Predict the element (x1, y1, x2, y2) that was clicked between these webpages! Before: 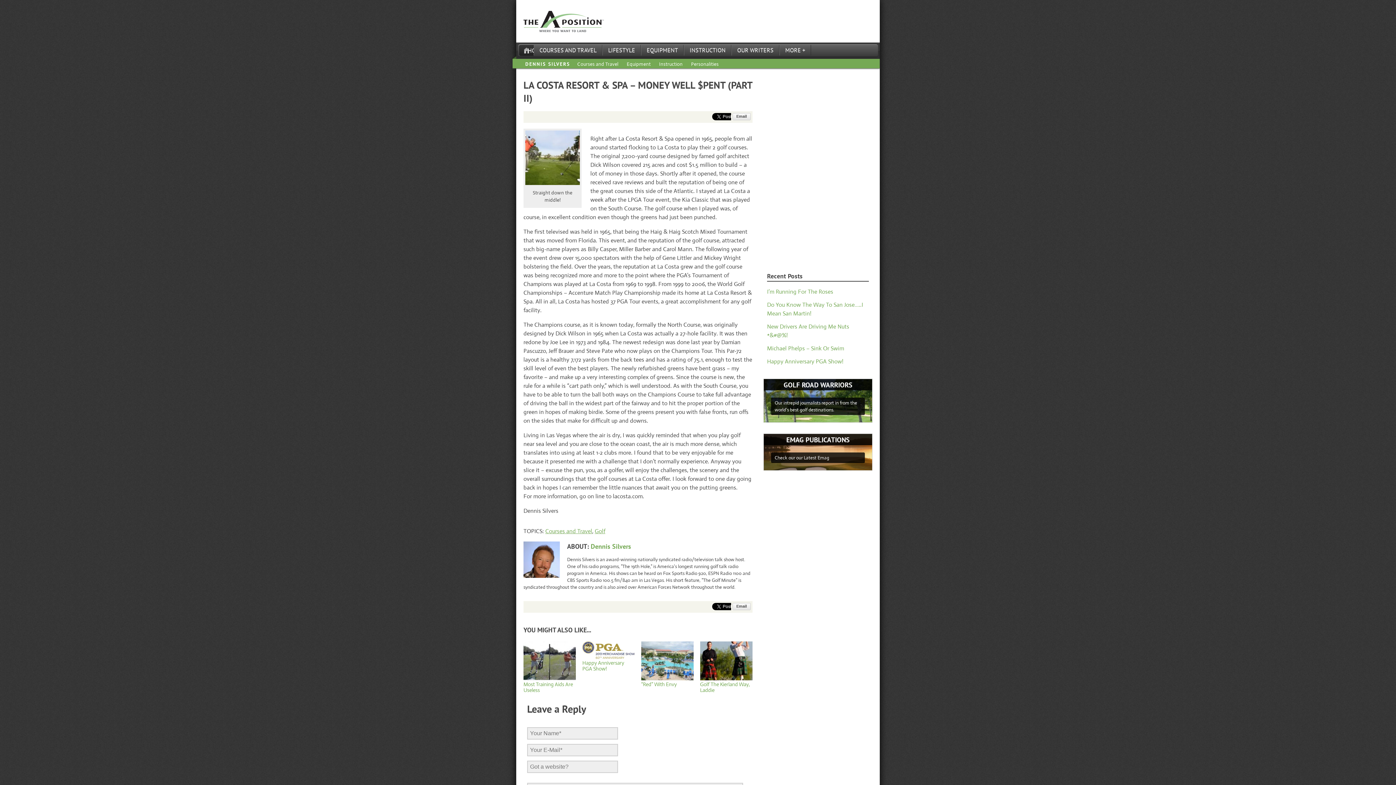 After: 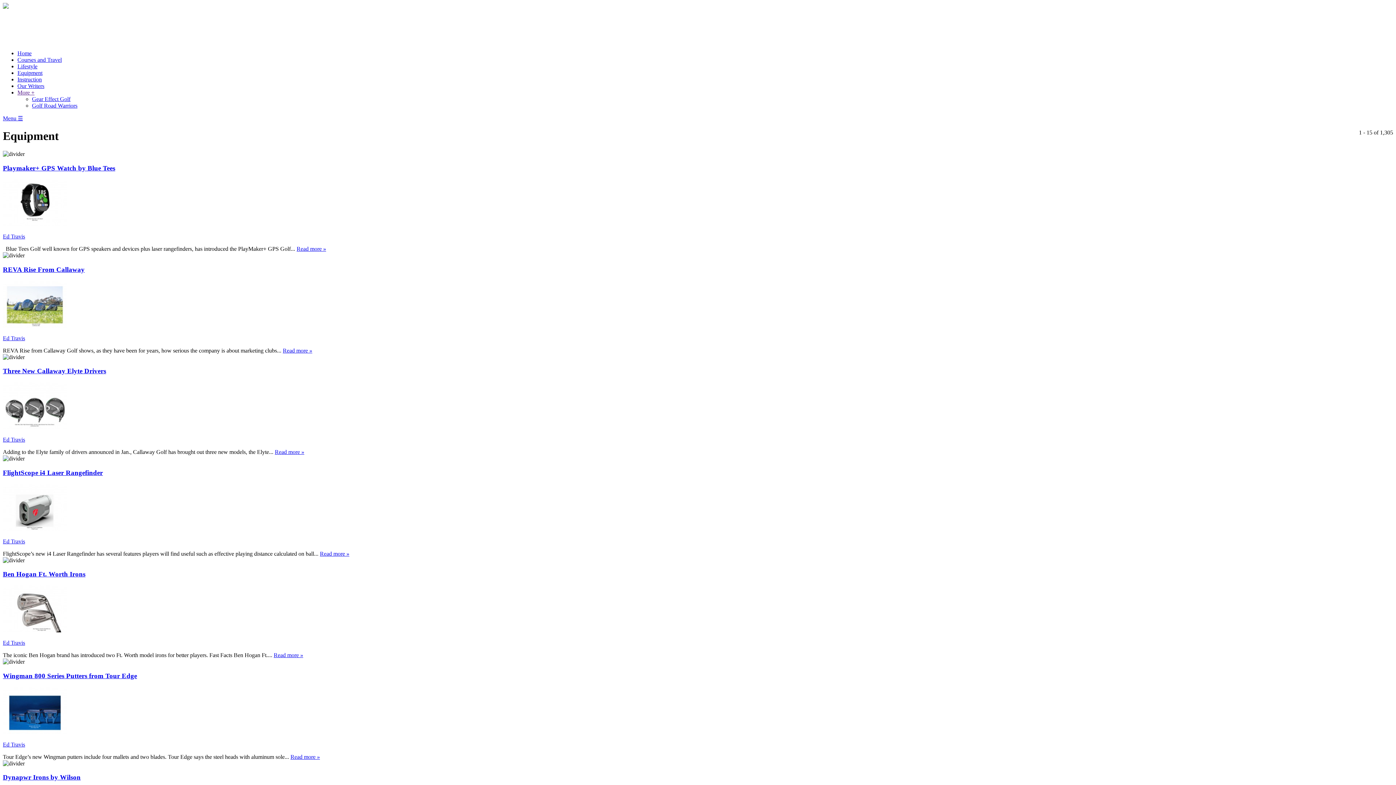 Action: bbox: (641, 44, 684, 55) label: EQUIPMENT